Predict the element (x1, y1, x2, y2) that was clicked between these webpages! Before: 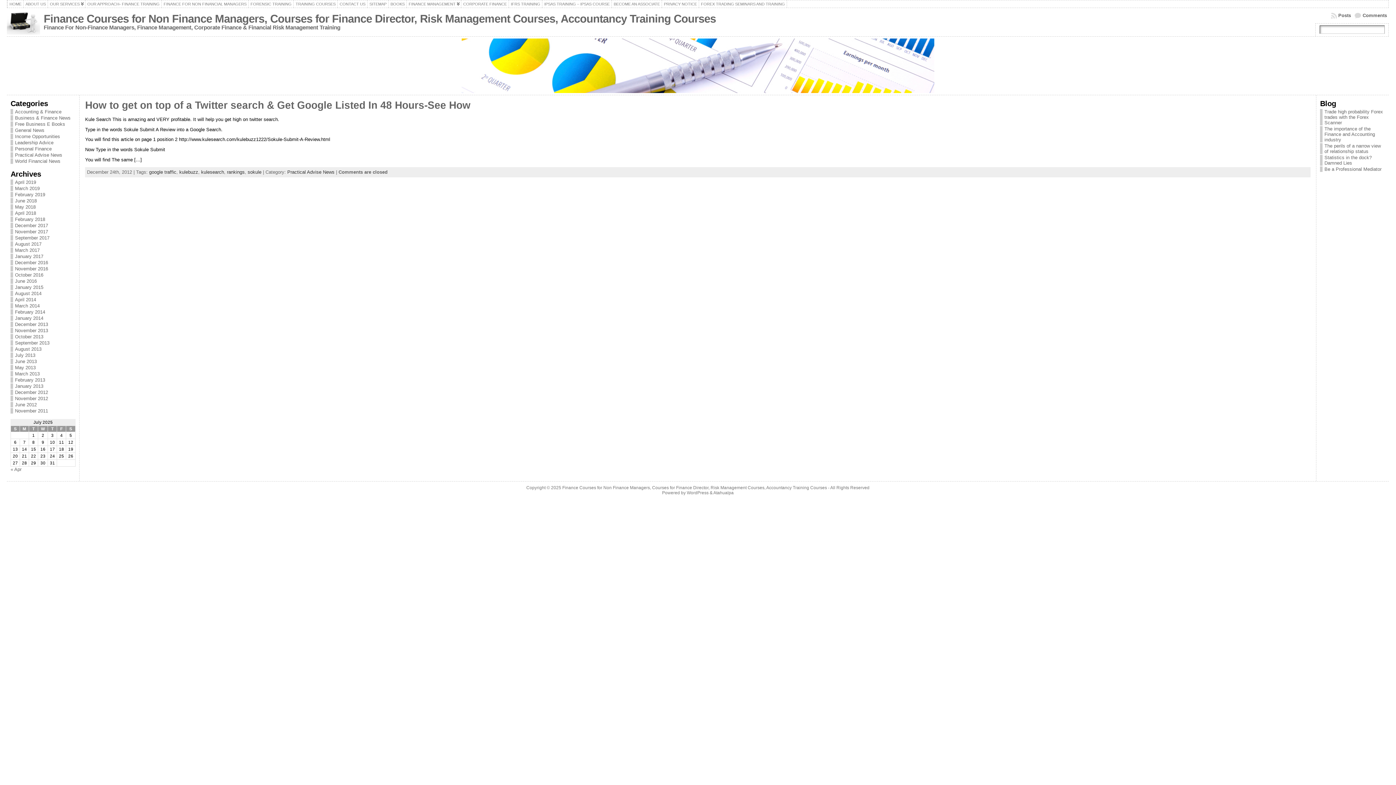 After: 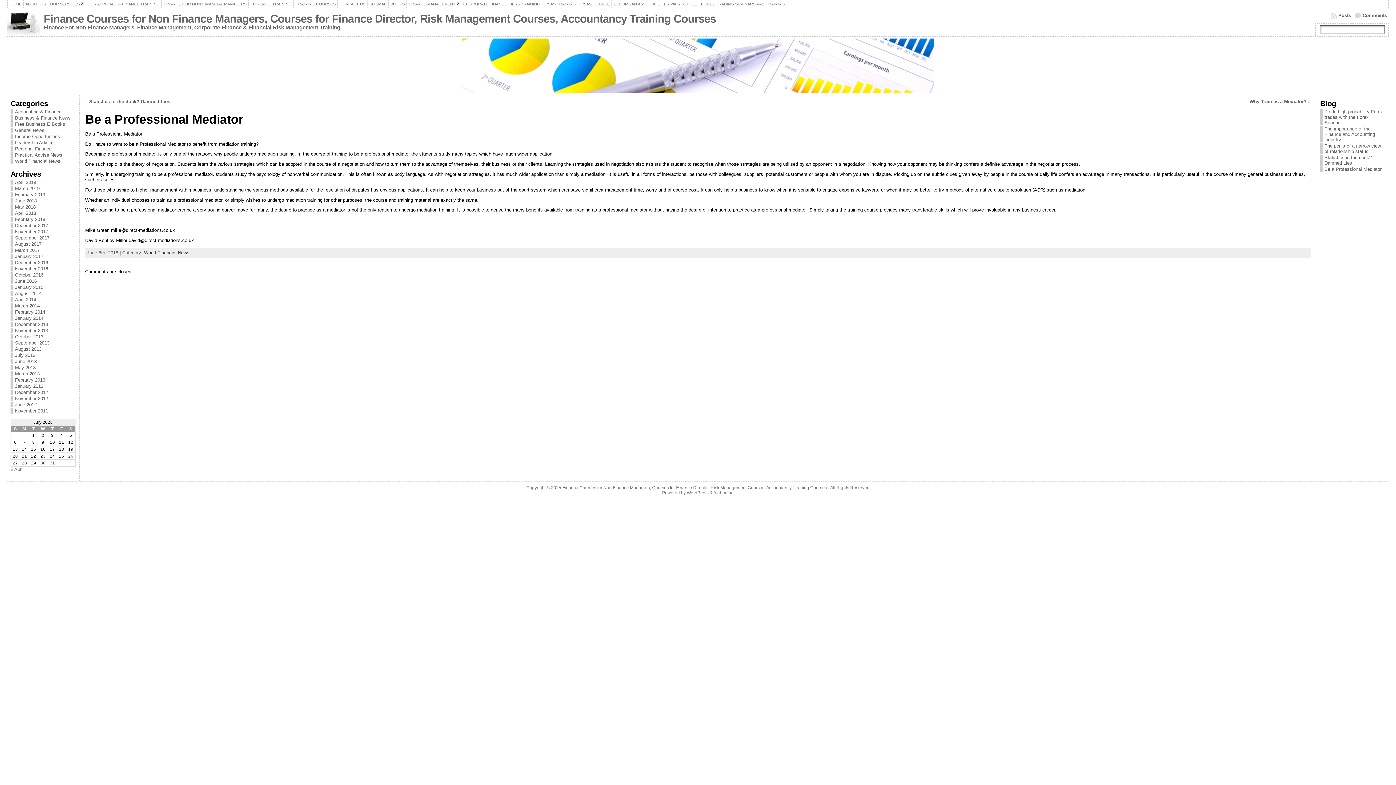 Action: bbox: (1324, 166, 1381, 172) label: Be a Professional Mediator